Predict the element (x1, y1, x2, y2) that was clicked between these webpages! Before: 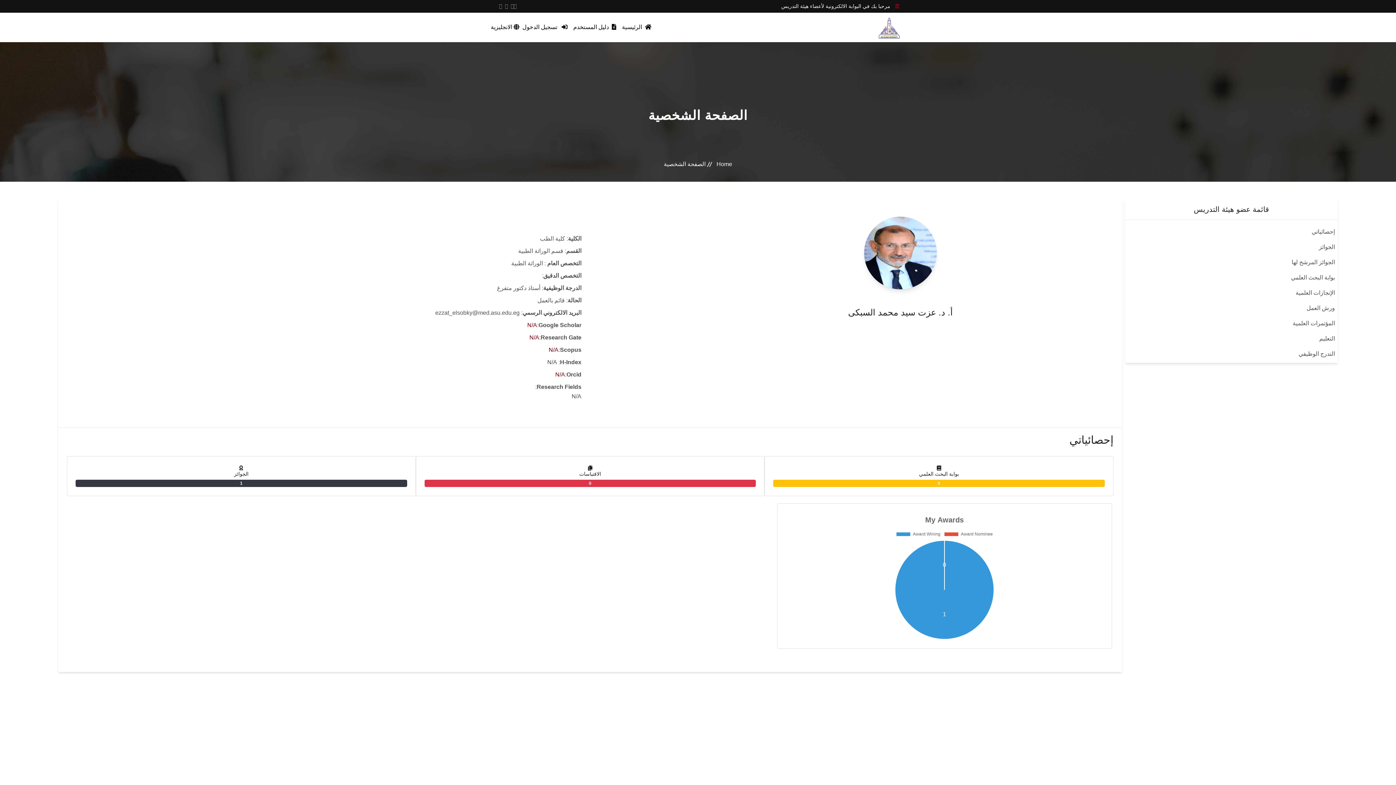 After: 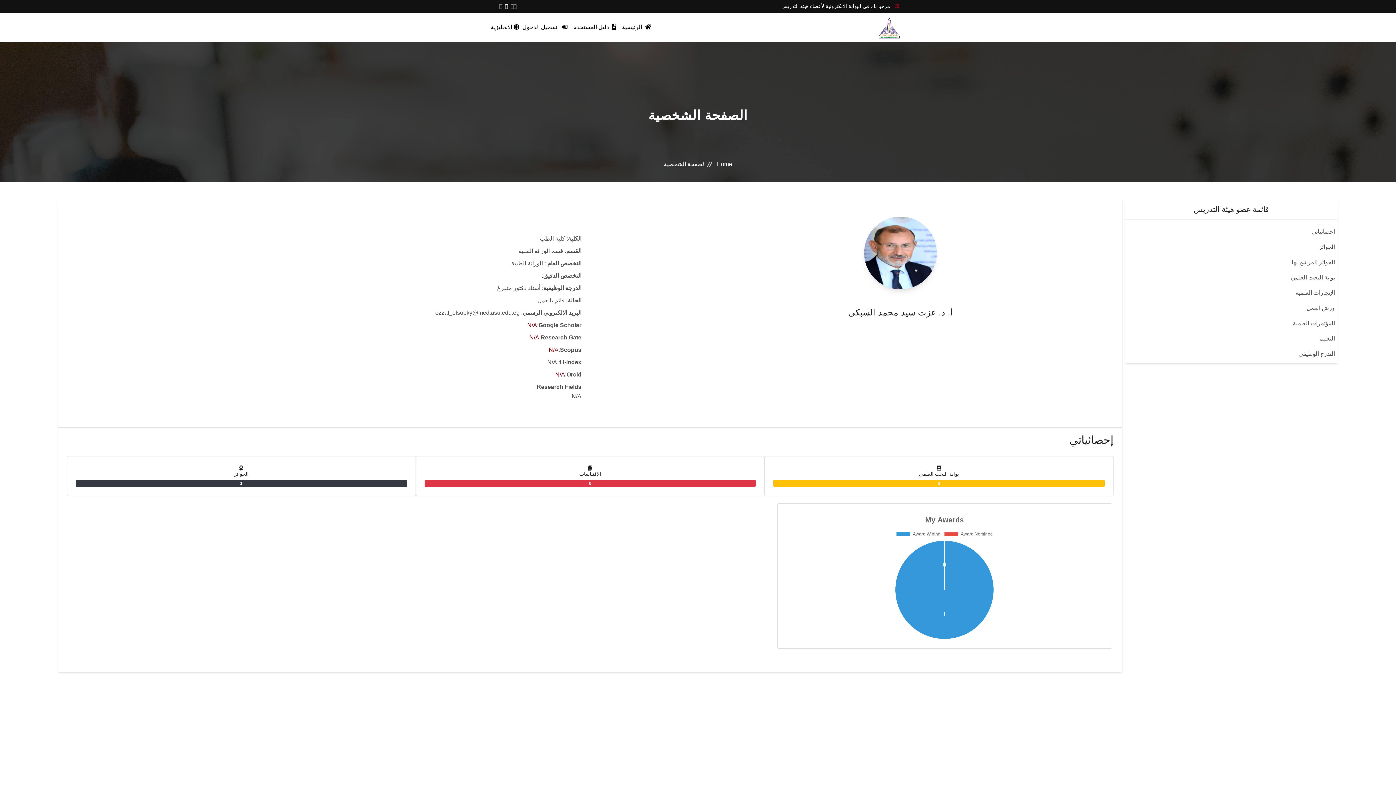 Action: bbox: (505, 3, 508, 9)